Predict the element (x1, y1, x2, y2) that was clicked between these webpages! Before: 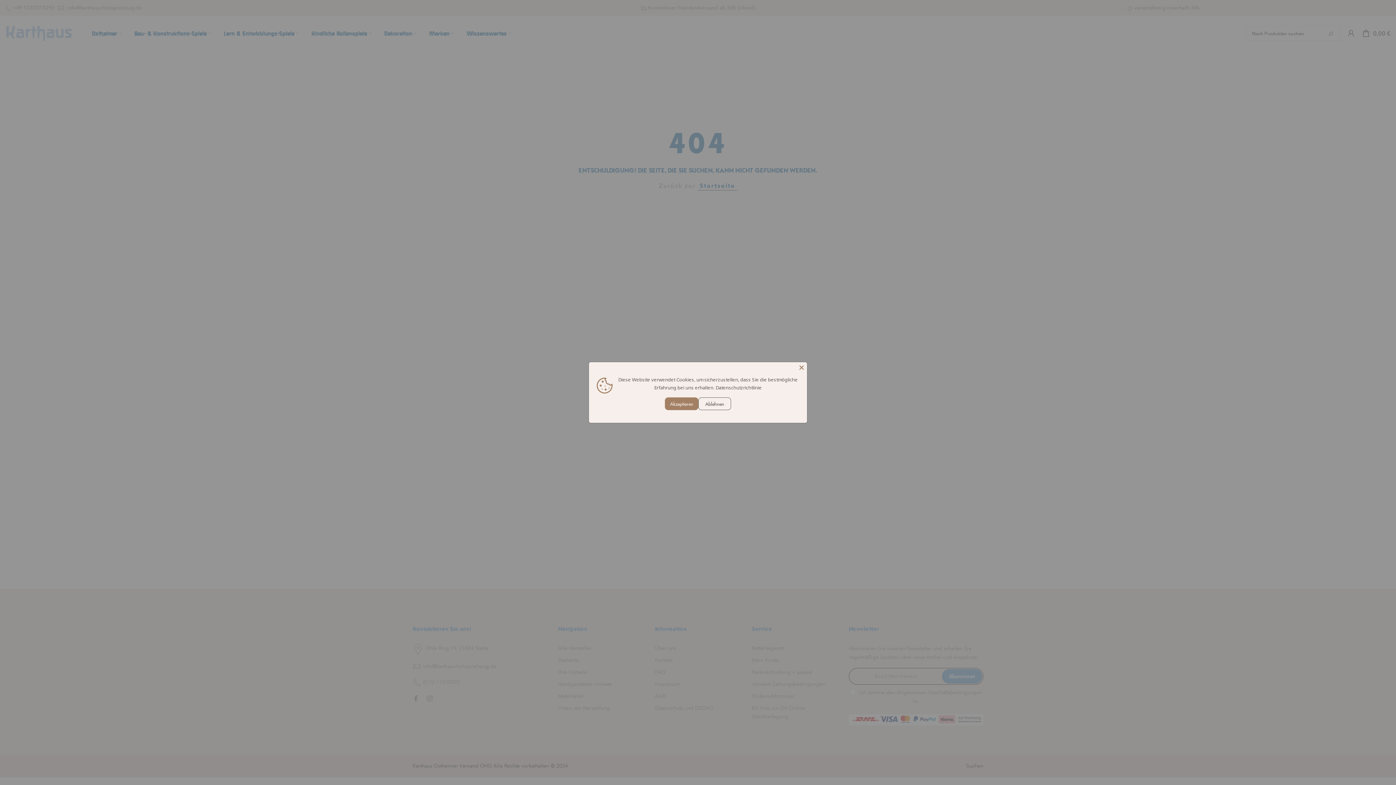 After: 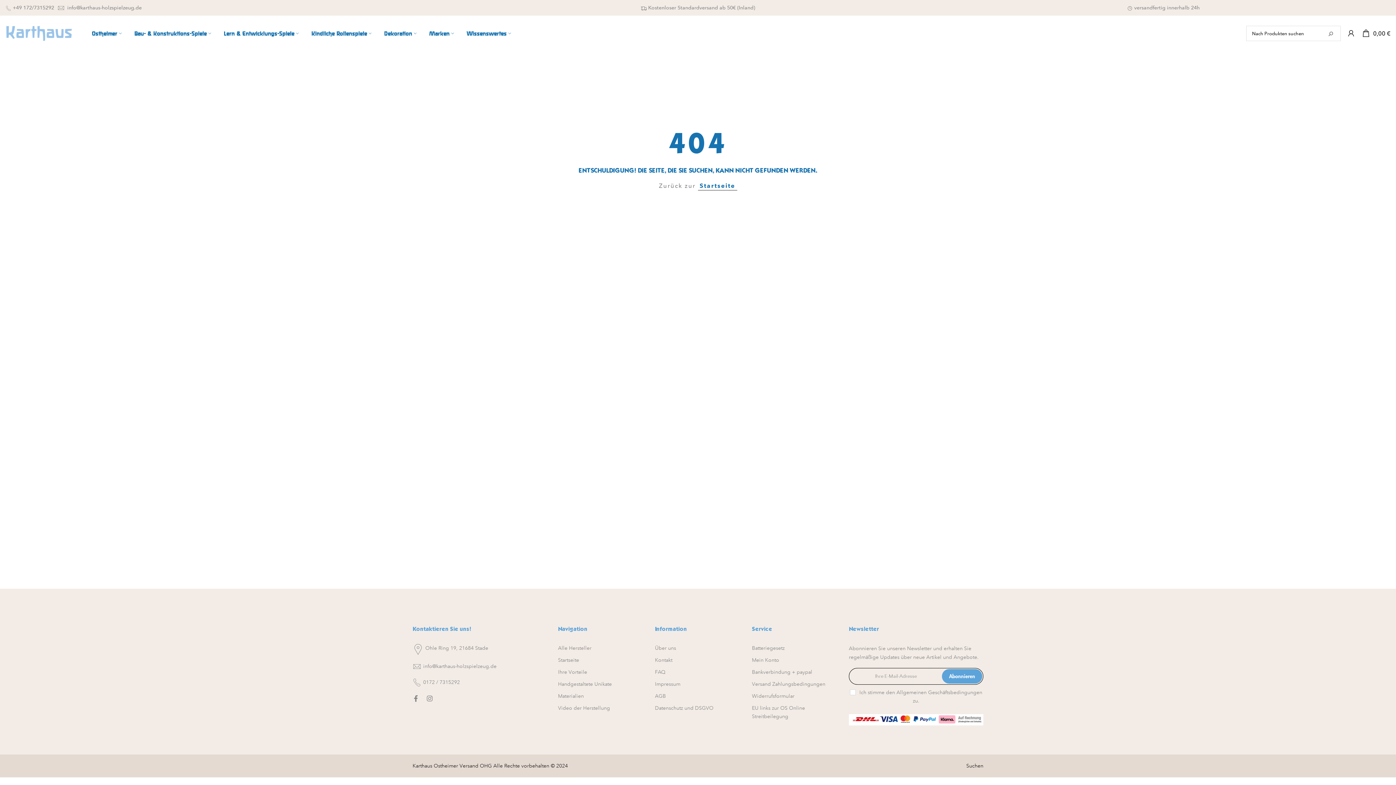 Action: label: Ablehnen bbox: (698, 397, 731, 410)